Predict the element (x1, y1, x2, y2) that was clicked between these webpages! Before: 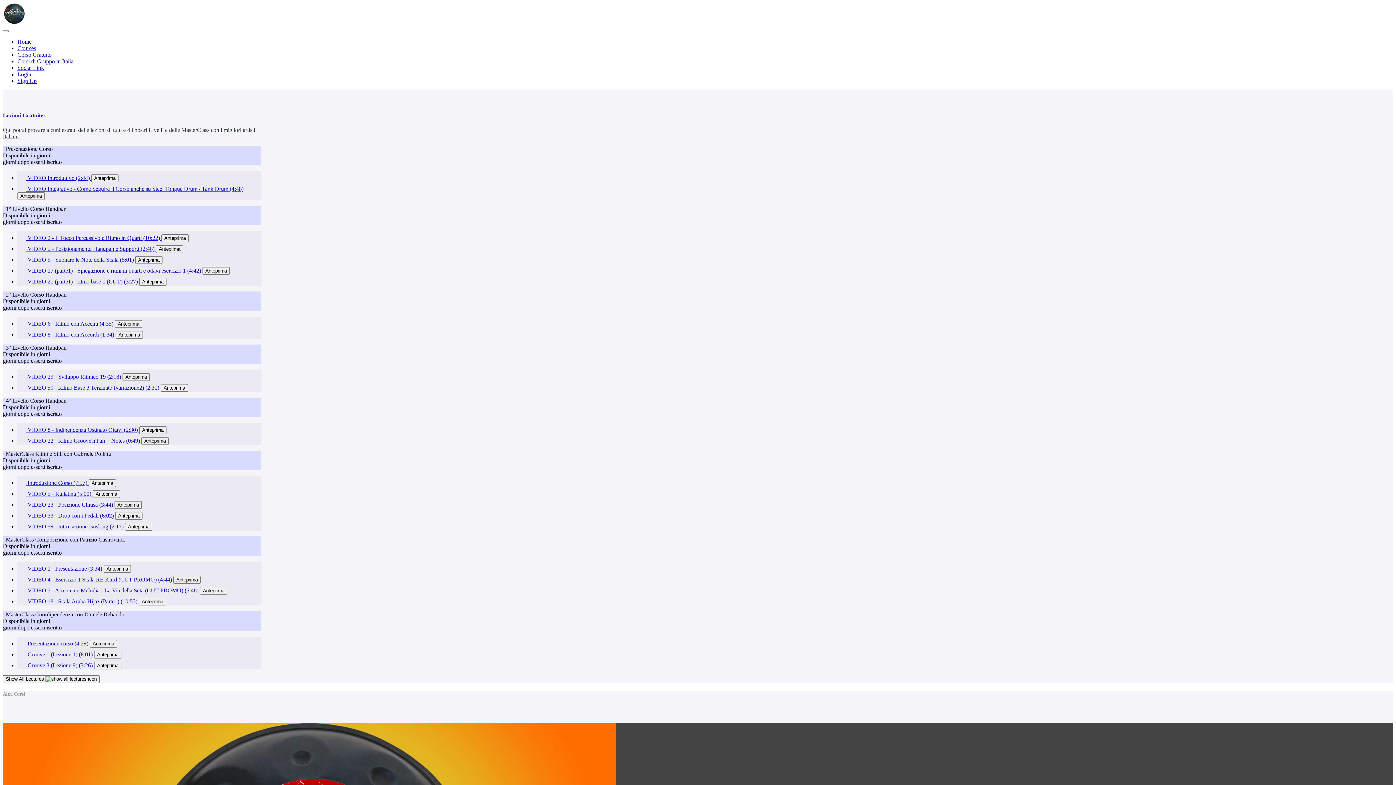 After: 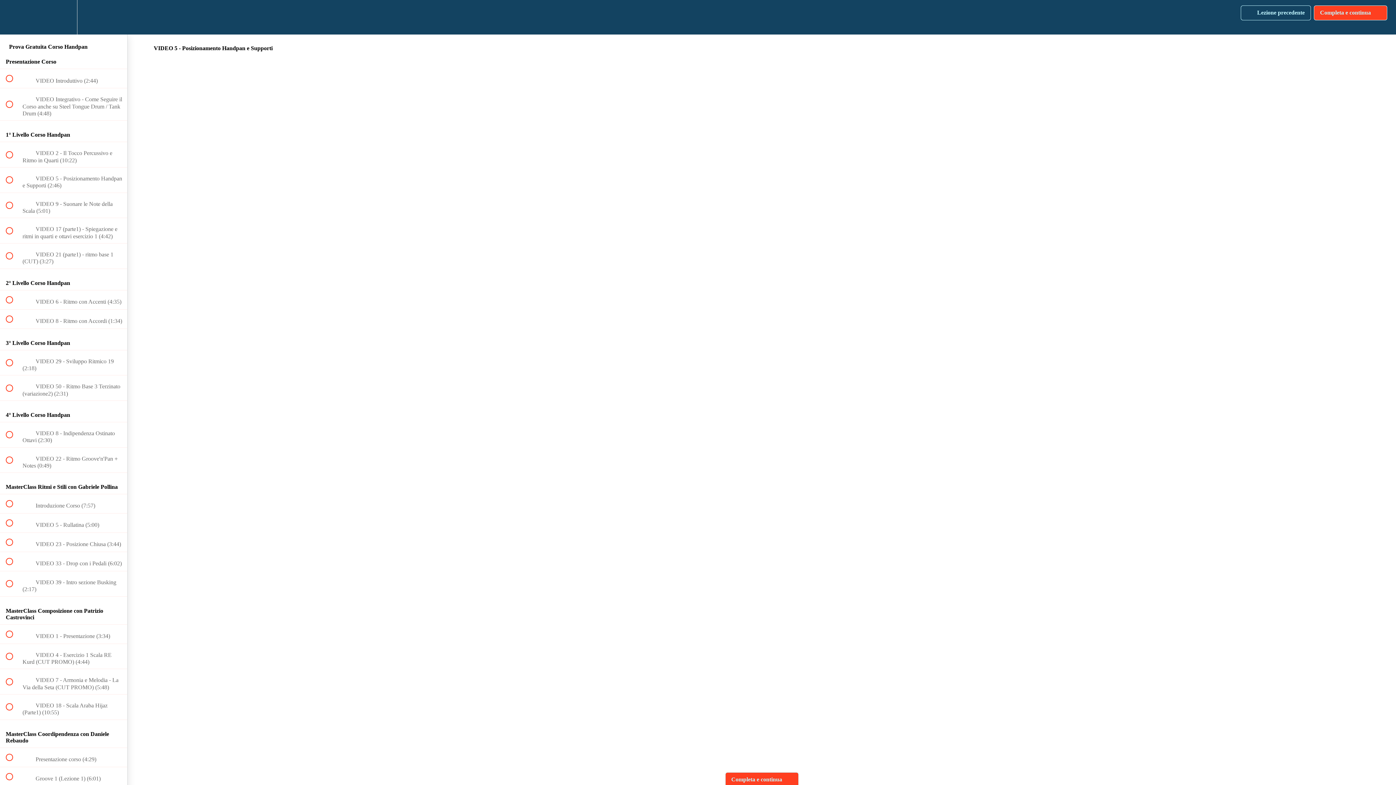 Action: label:  VIDEO 5 - Posizionamento Handpan e Supporti (2:46) Anteprima bbox: (17, 245, 183, 251)